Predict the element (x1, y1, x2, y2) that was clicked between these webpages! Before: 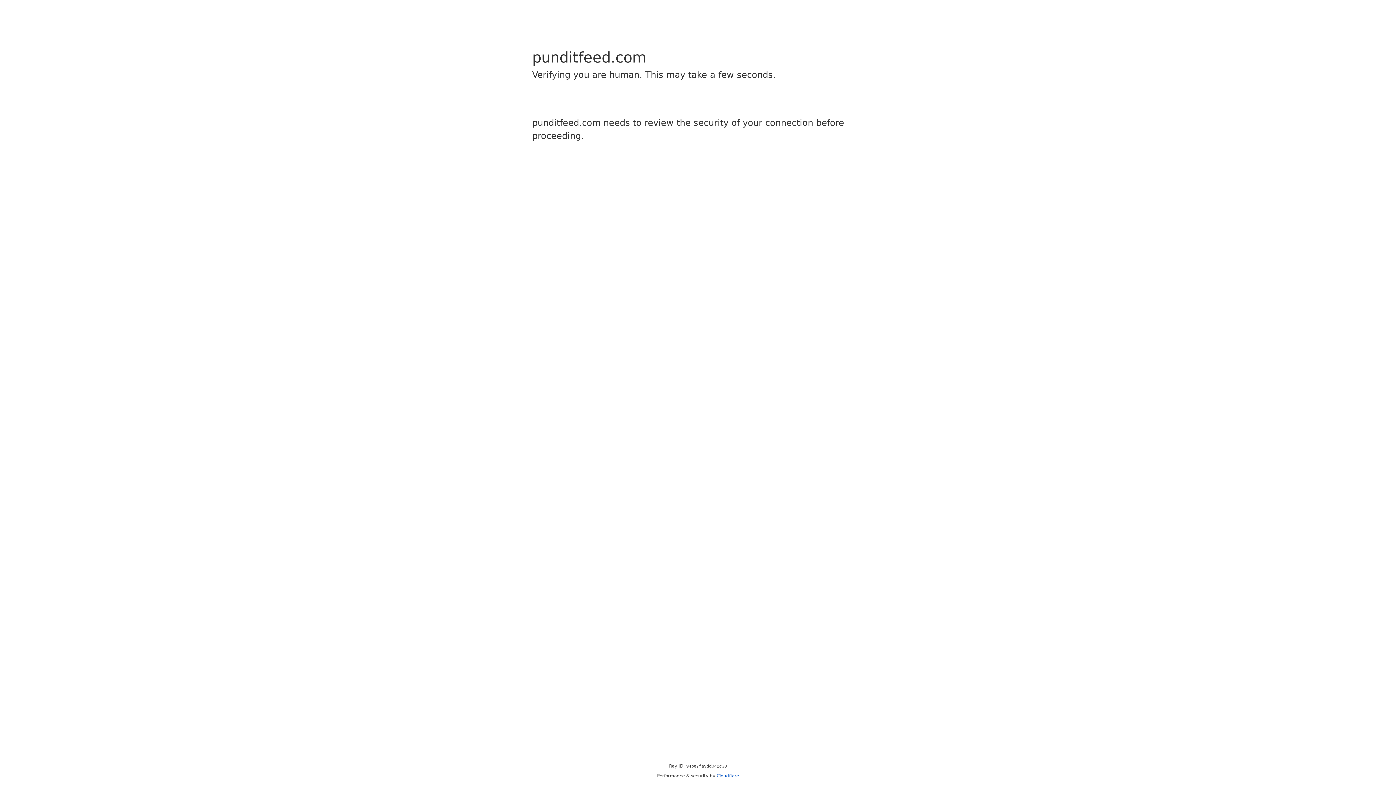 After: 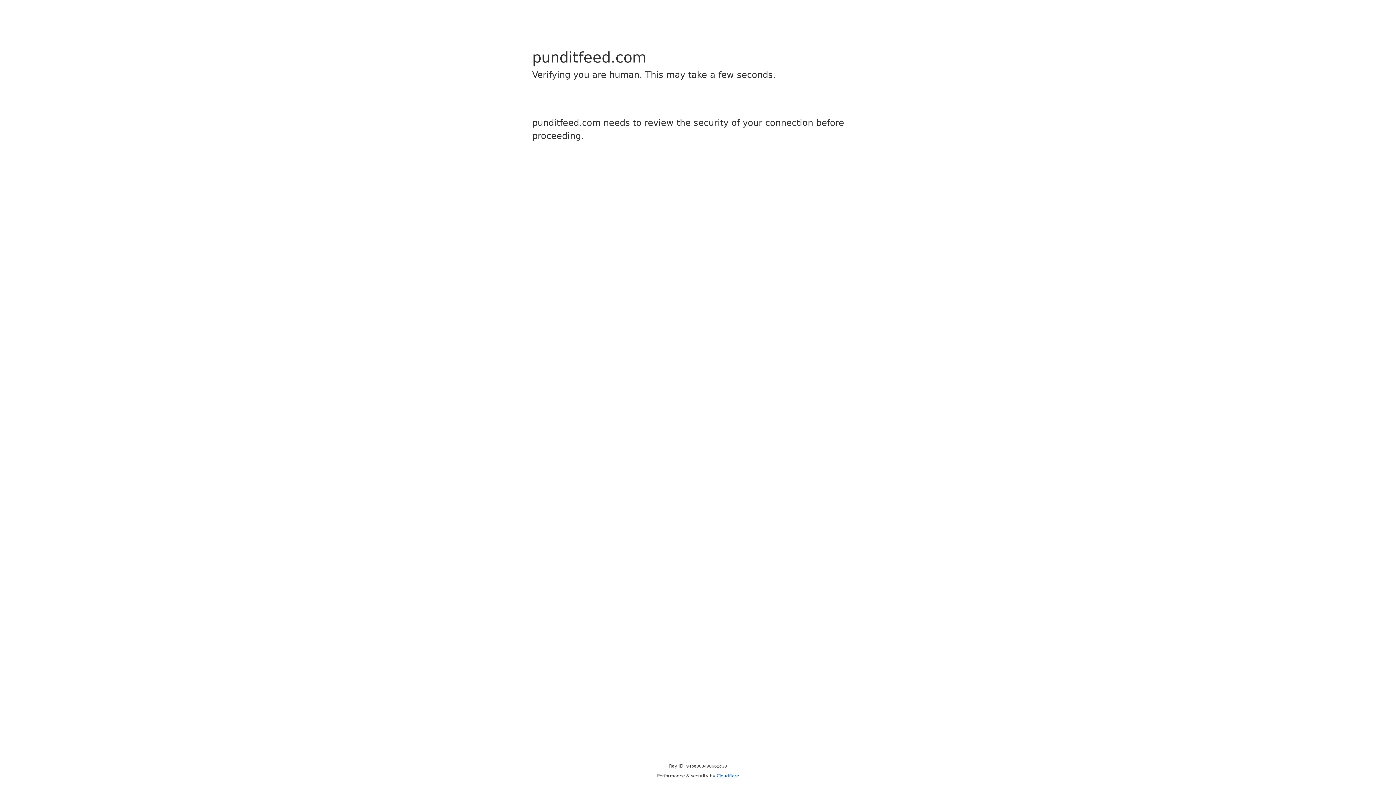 Action: label: Cloudflare bbox: (716, 773, 739, 778)